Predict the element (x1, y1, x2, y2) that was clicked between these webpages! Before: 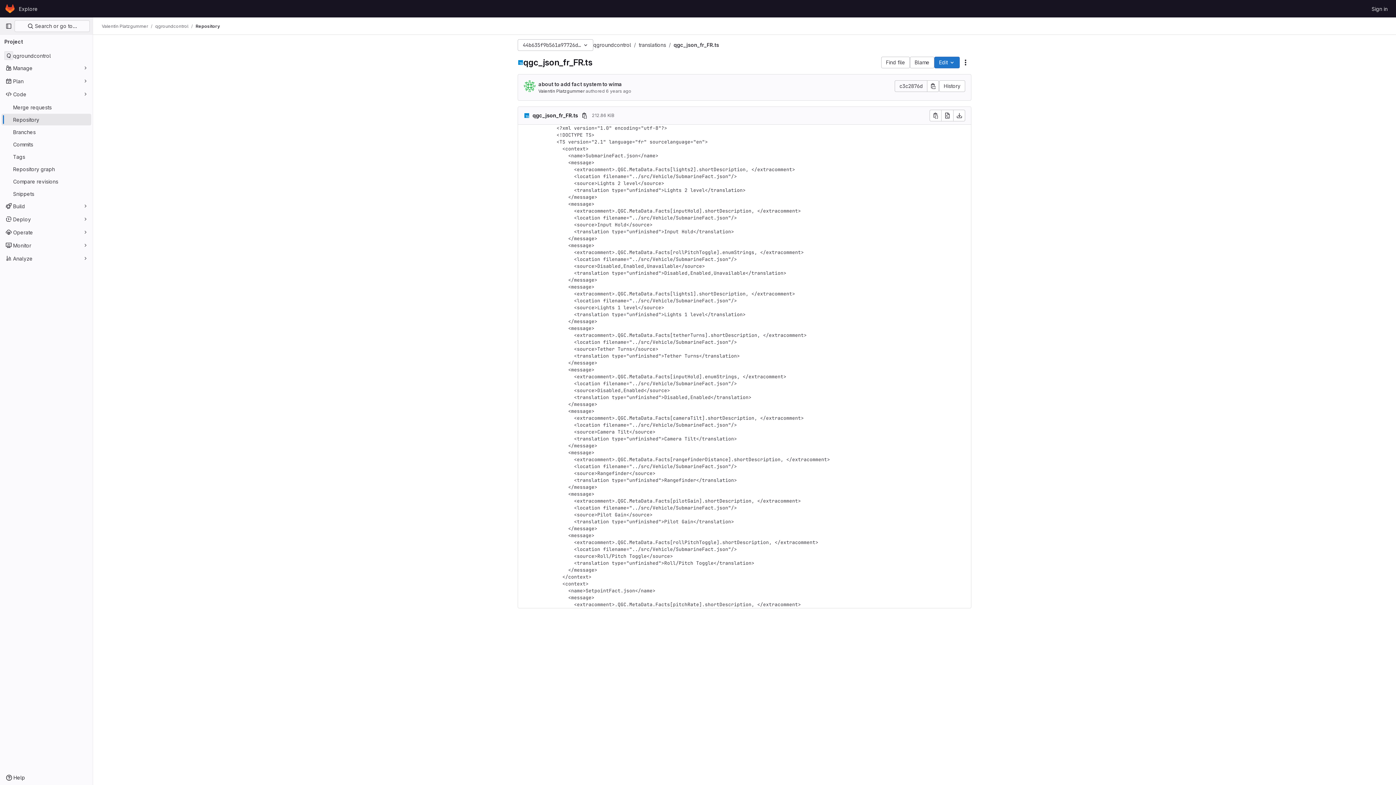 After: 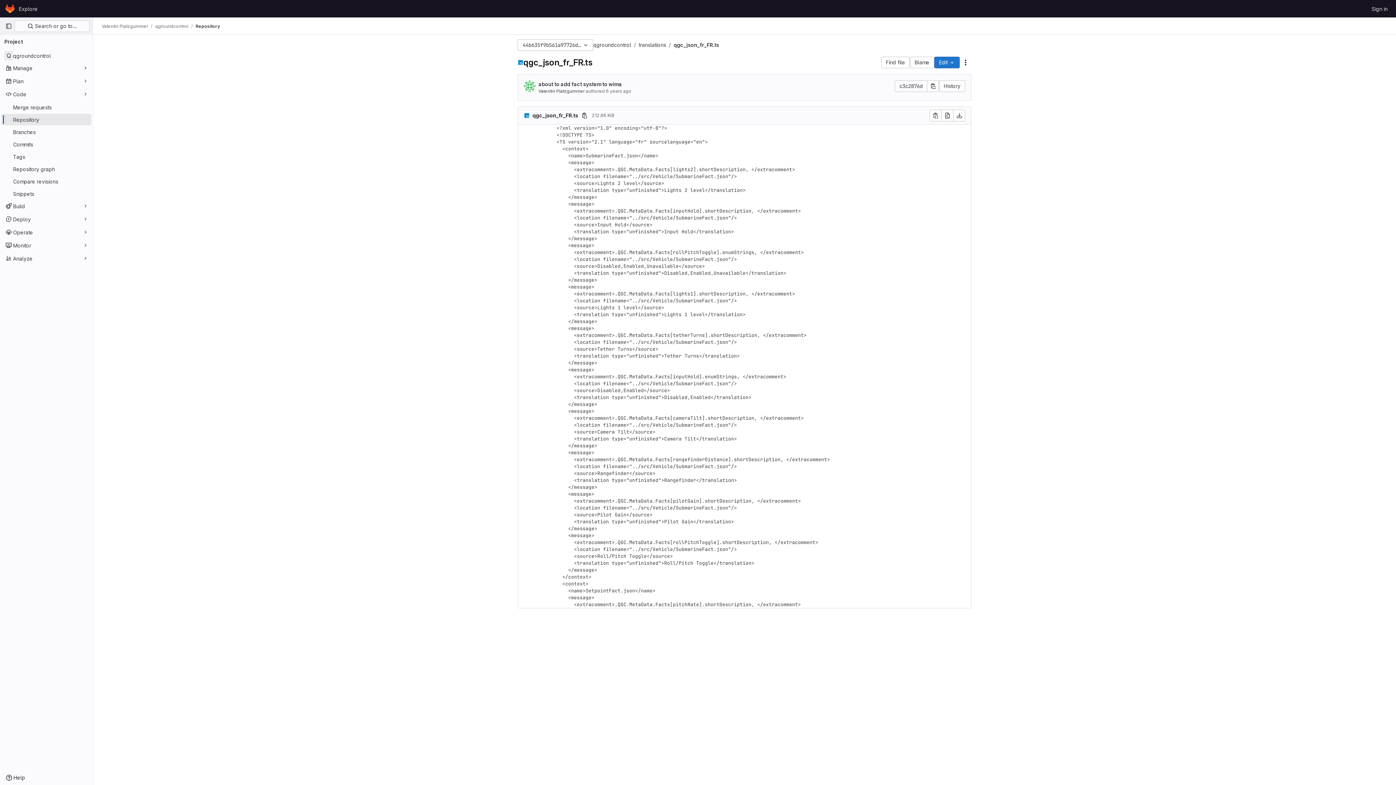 Action: bbox: (195, 23, 220, 29) label: Repository